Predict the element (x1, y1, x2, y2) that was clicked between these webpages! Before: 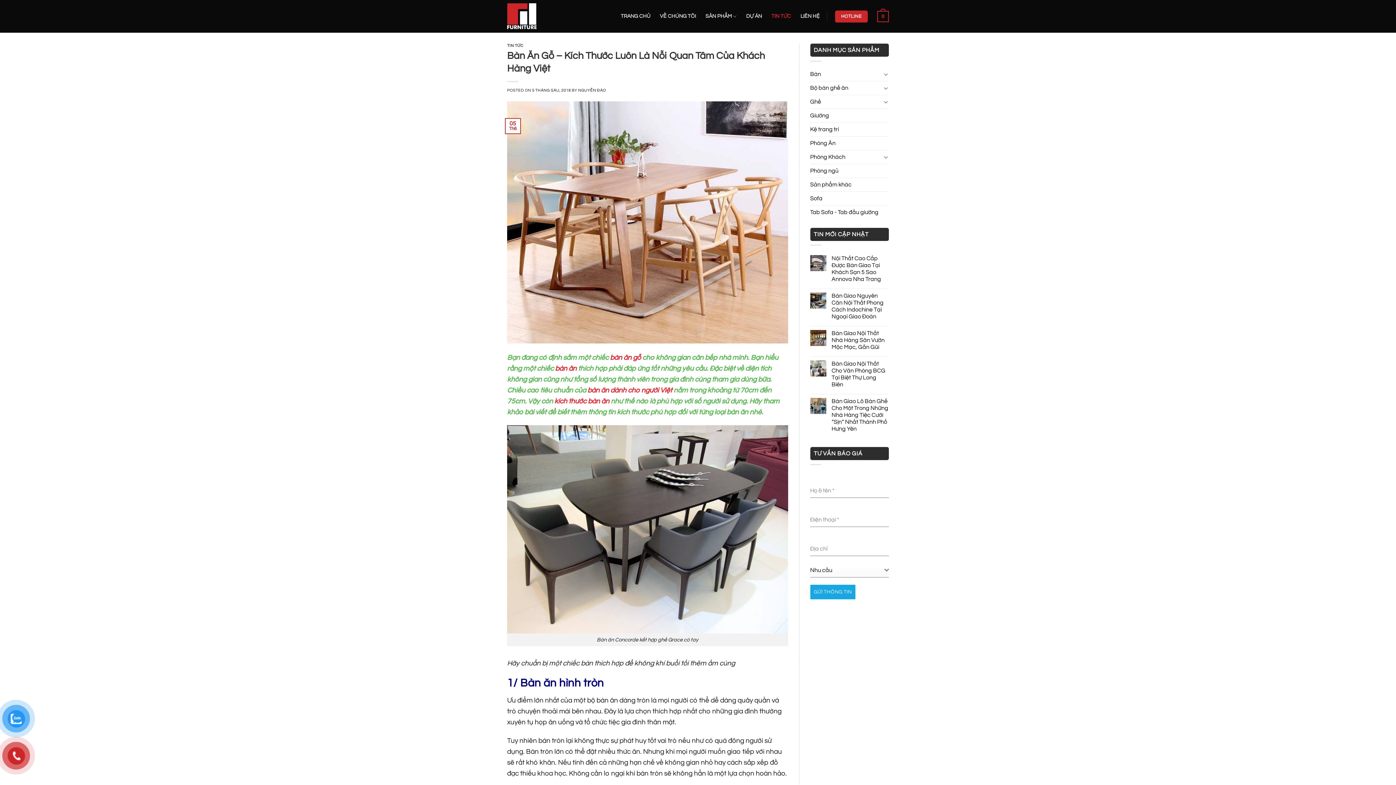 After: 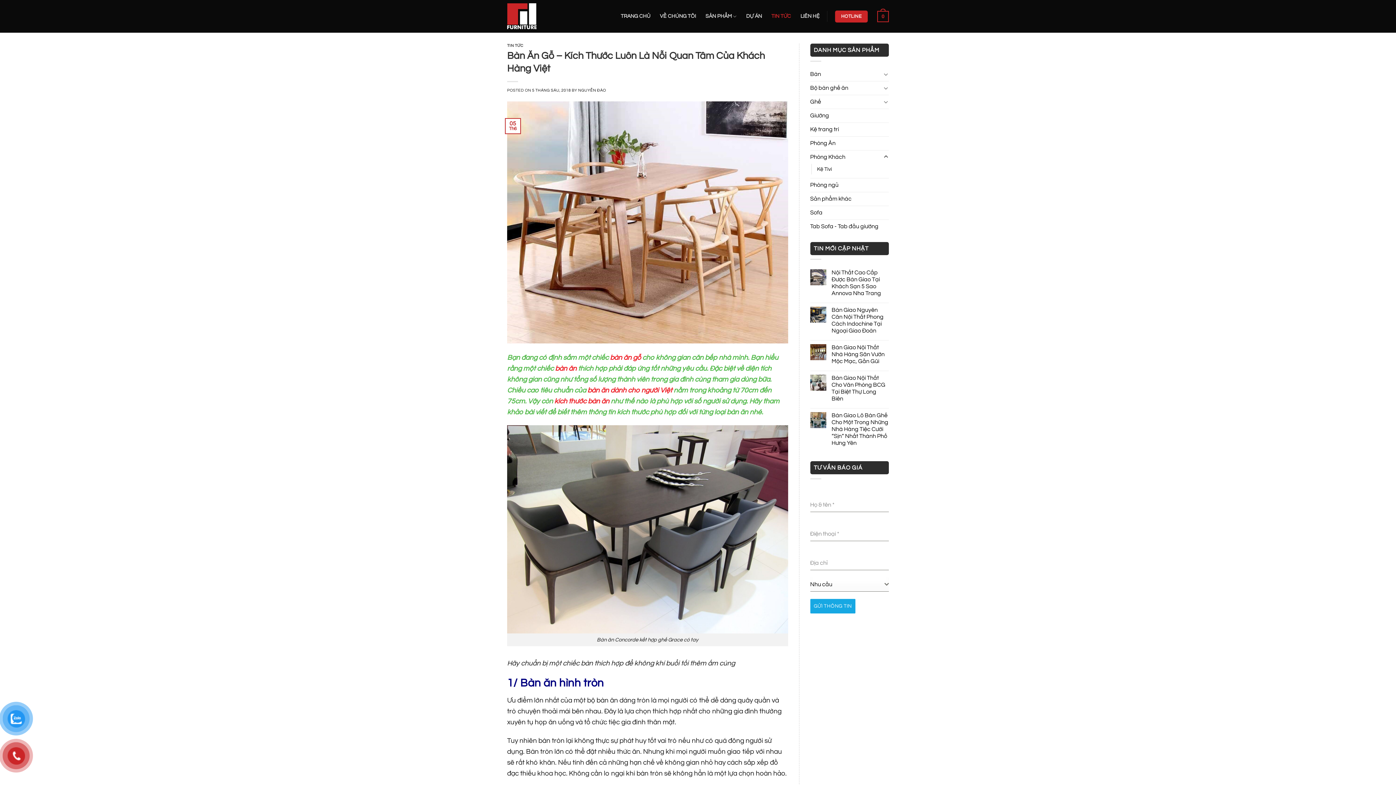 Action: bbox: (883, 152, 889, 161) label: Toggle